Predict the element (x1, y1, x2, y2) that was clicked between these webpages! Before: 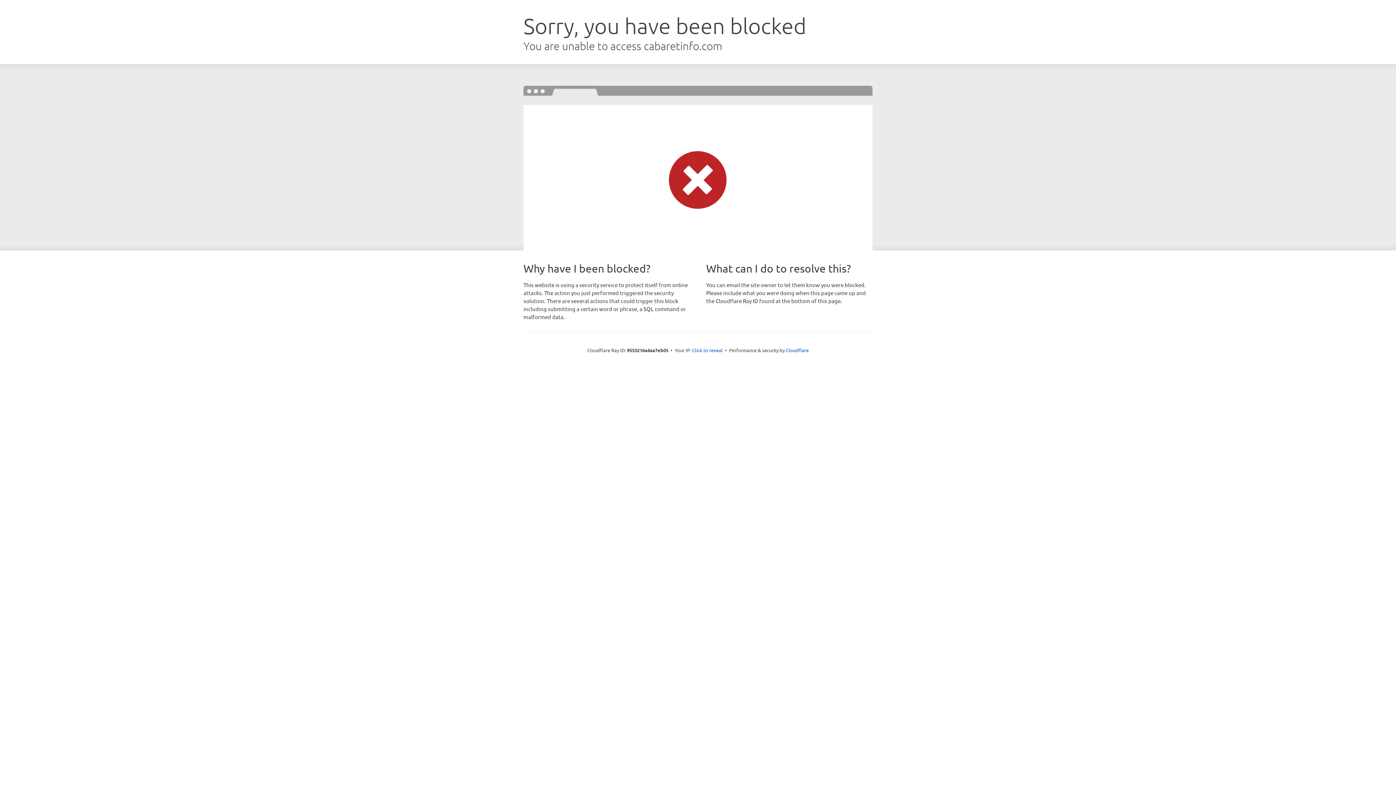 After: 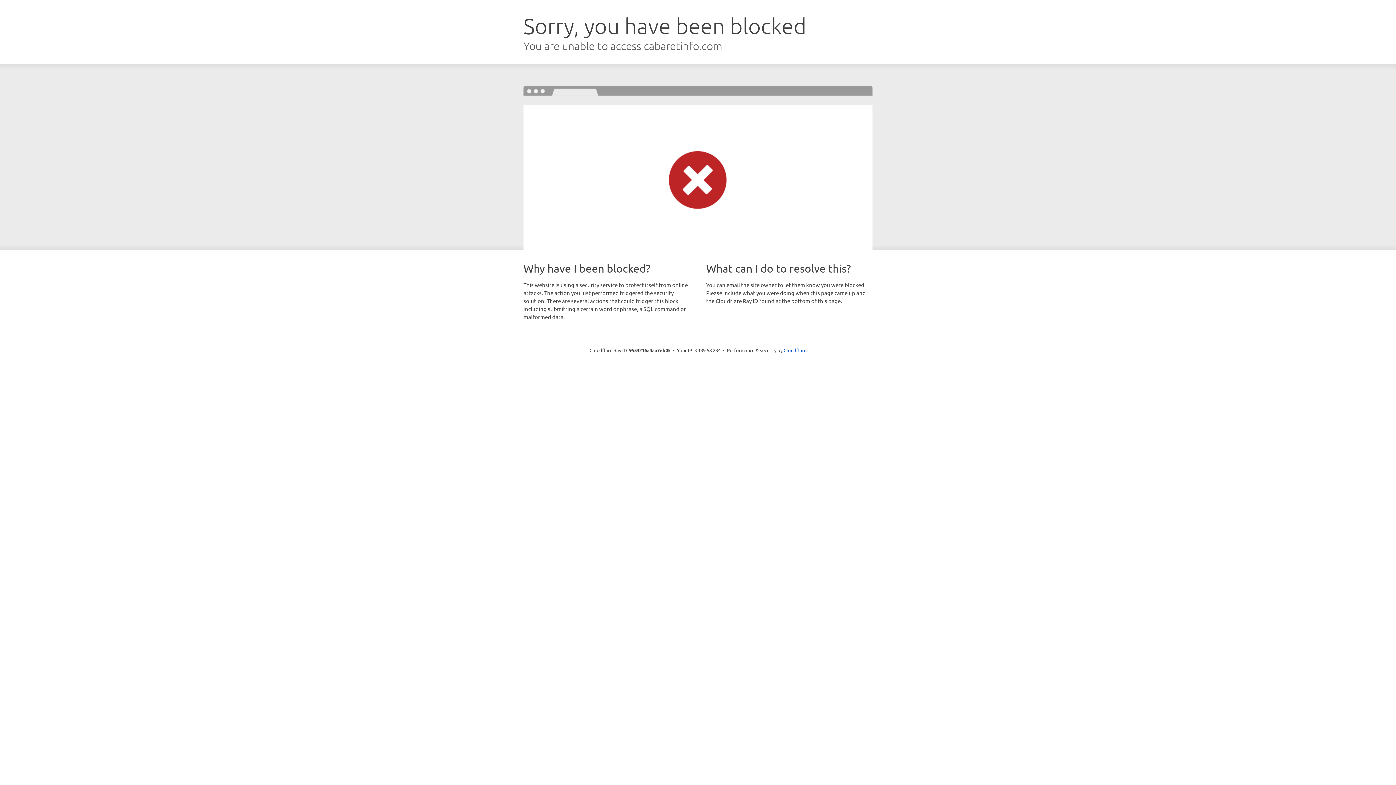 Action: bbox: (692, 346, 722, 353) label: Click to reveal